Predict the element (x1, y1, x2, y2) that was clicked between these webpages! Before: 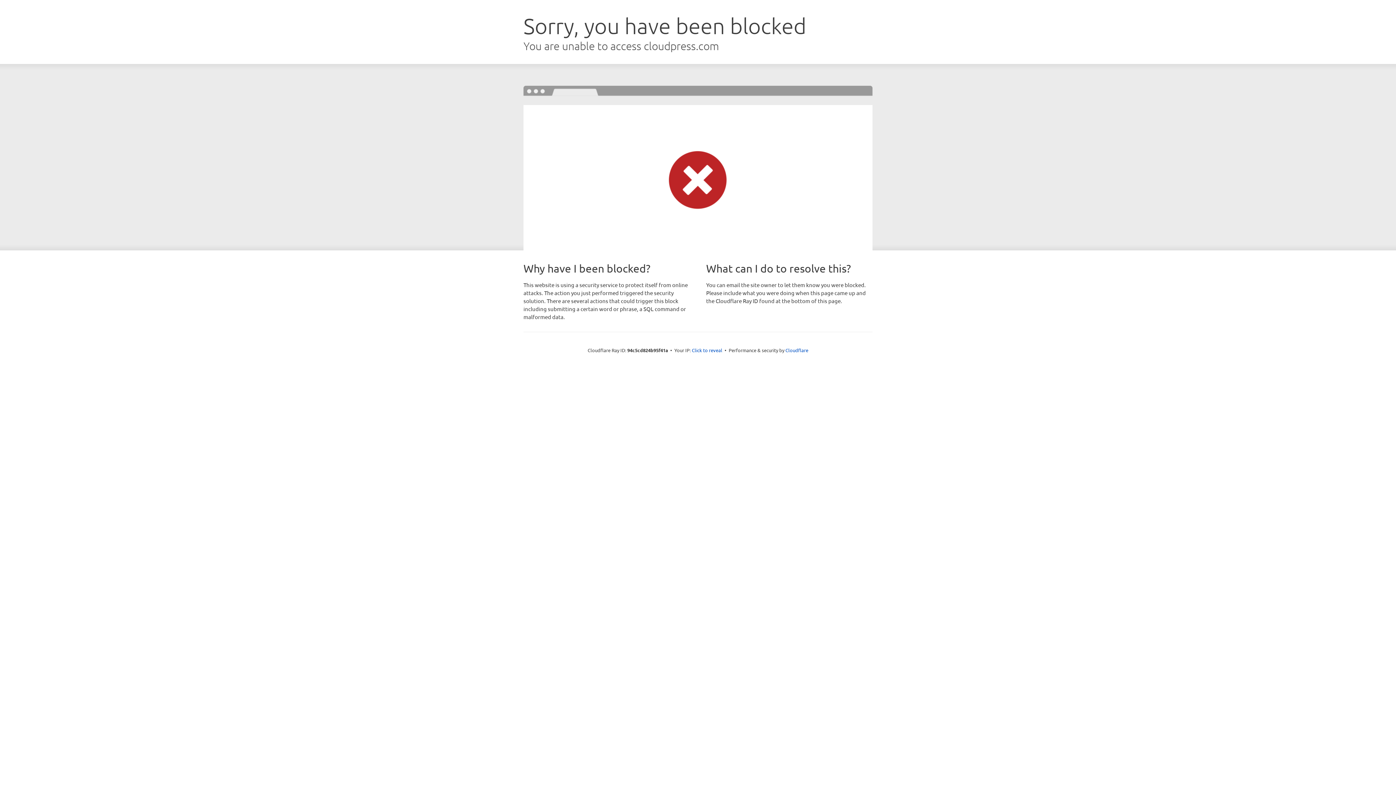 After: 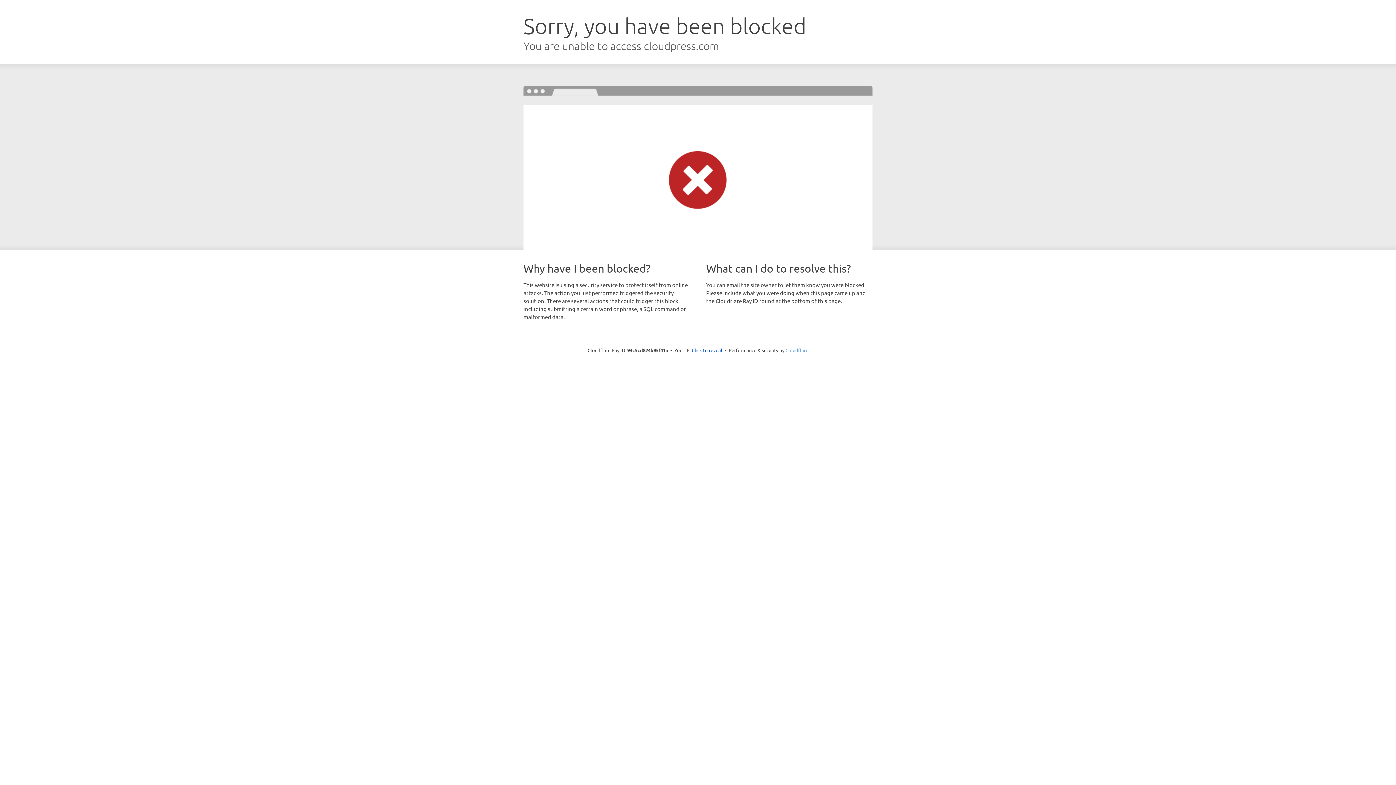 Action: bbox: (785, 347, 808, 353) label: Cloudflare